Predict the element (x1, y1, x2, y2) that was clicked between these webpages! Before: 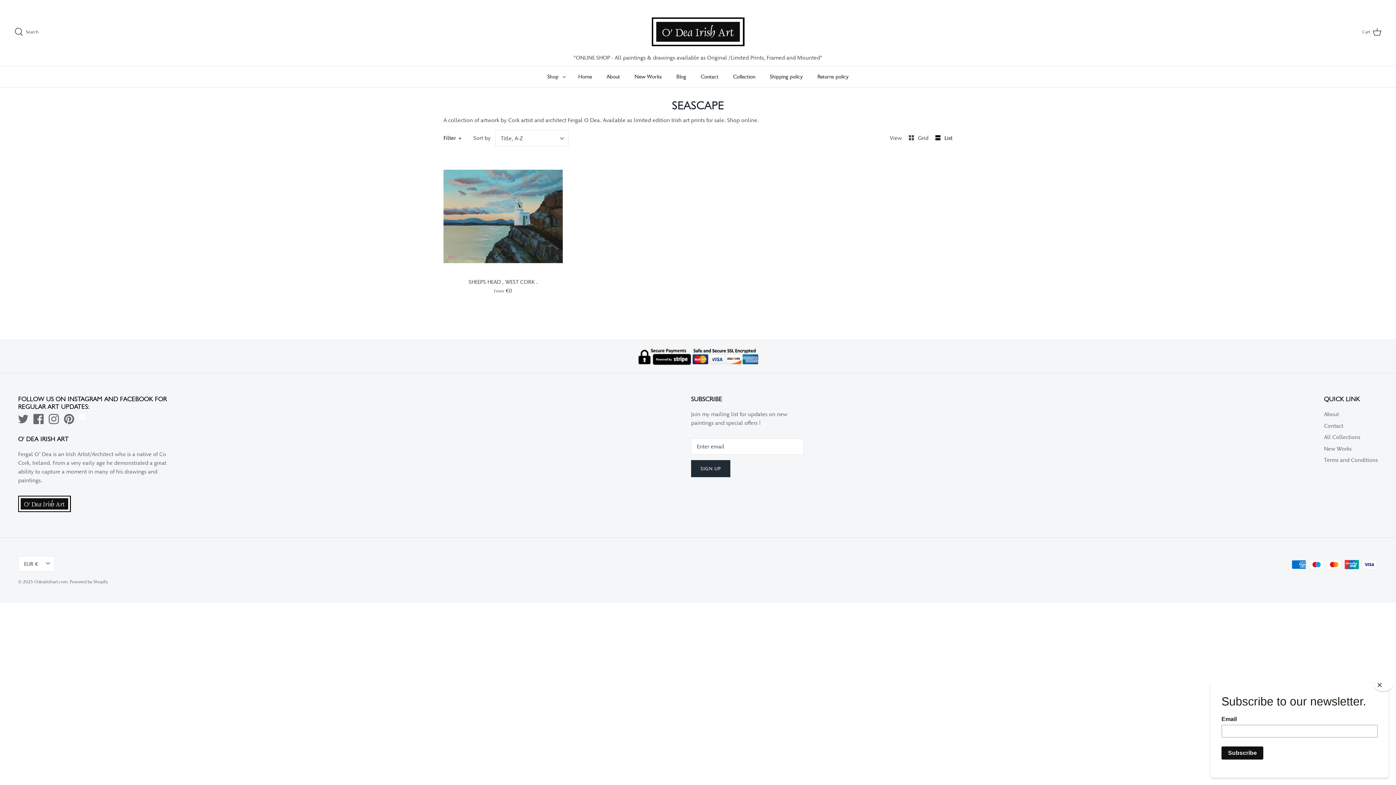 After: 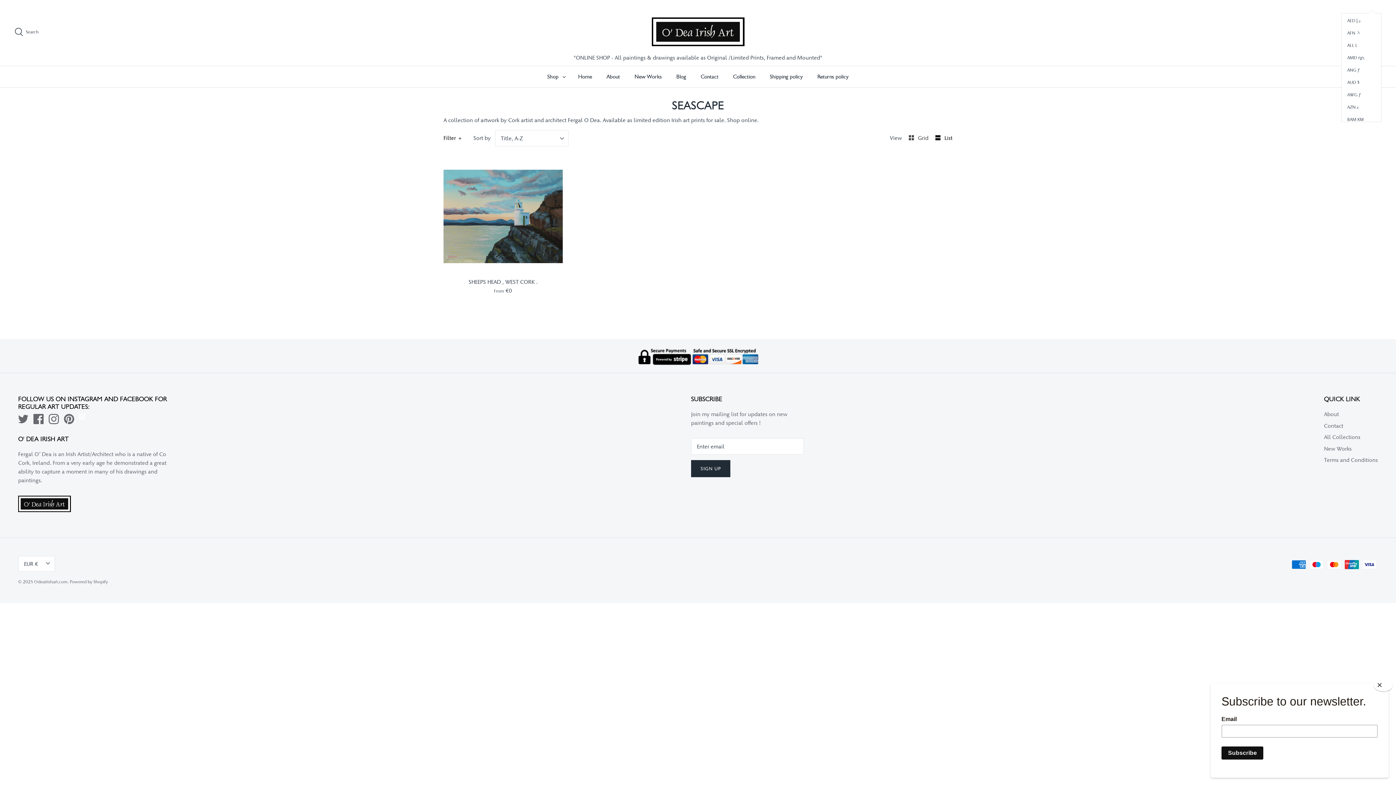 Action: label: EUR € bbox: (1362, 0, 1381, 10)